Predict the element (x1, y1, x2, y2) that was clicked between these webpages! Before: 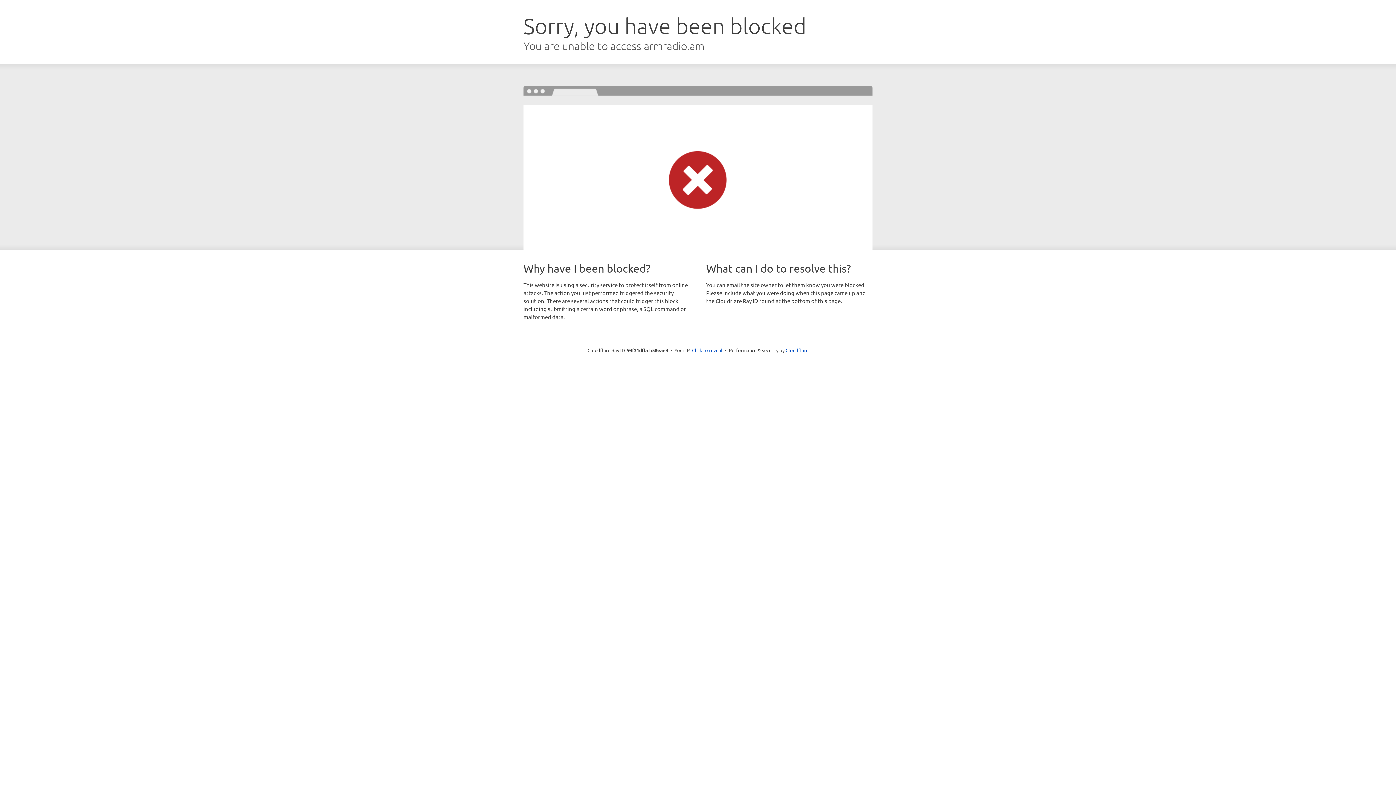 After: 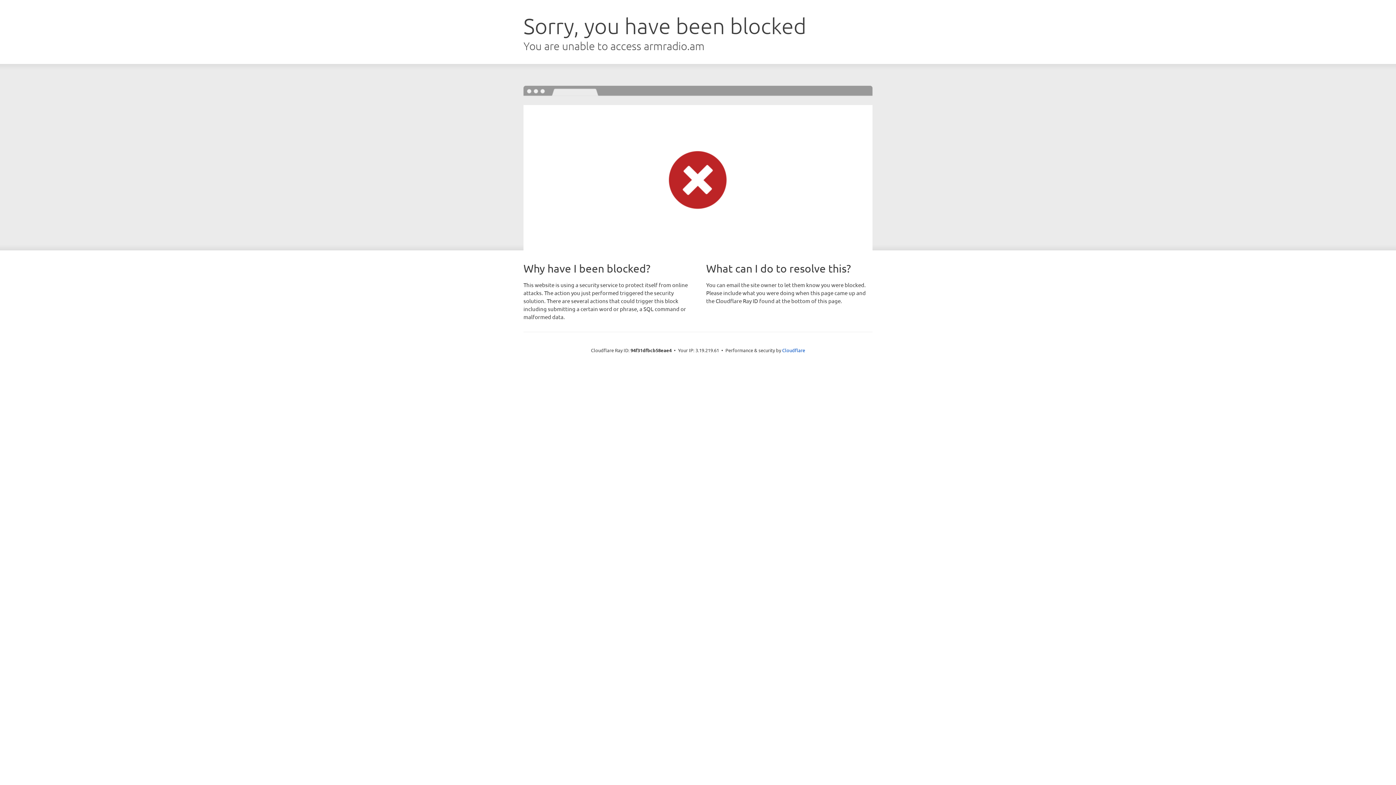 Action: label: Click to reveal bbox: (692, 346, 722, 353)